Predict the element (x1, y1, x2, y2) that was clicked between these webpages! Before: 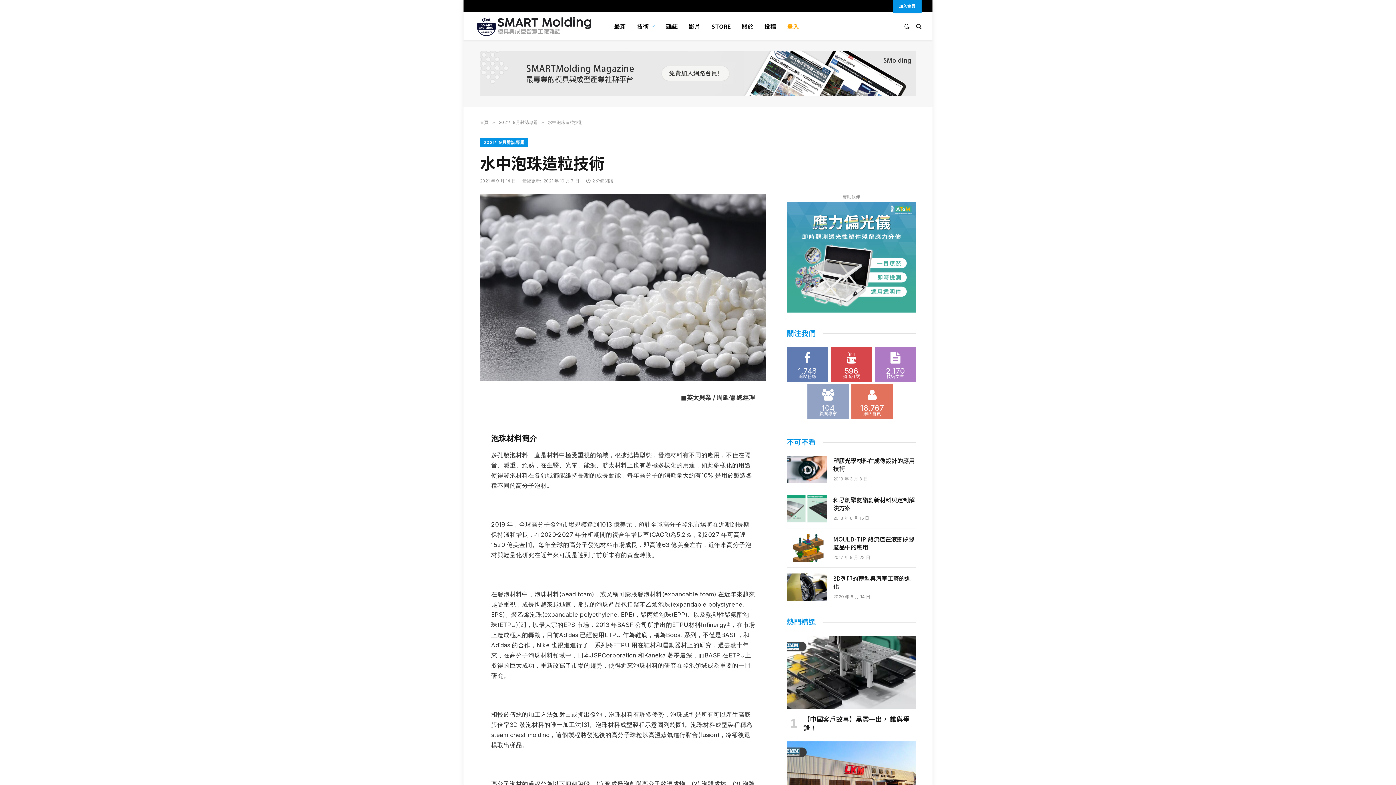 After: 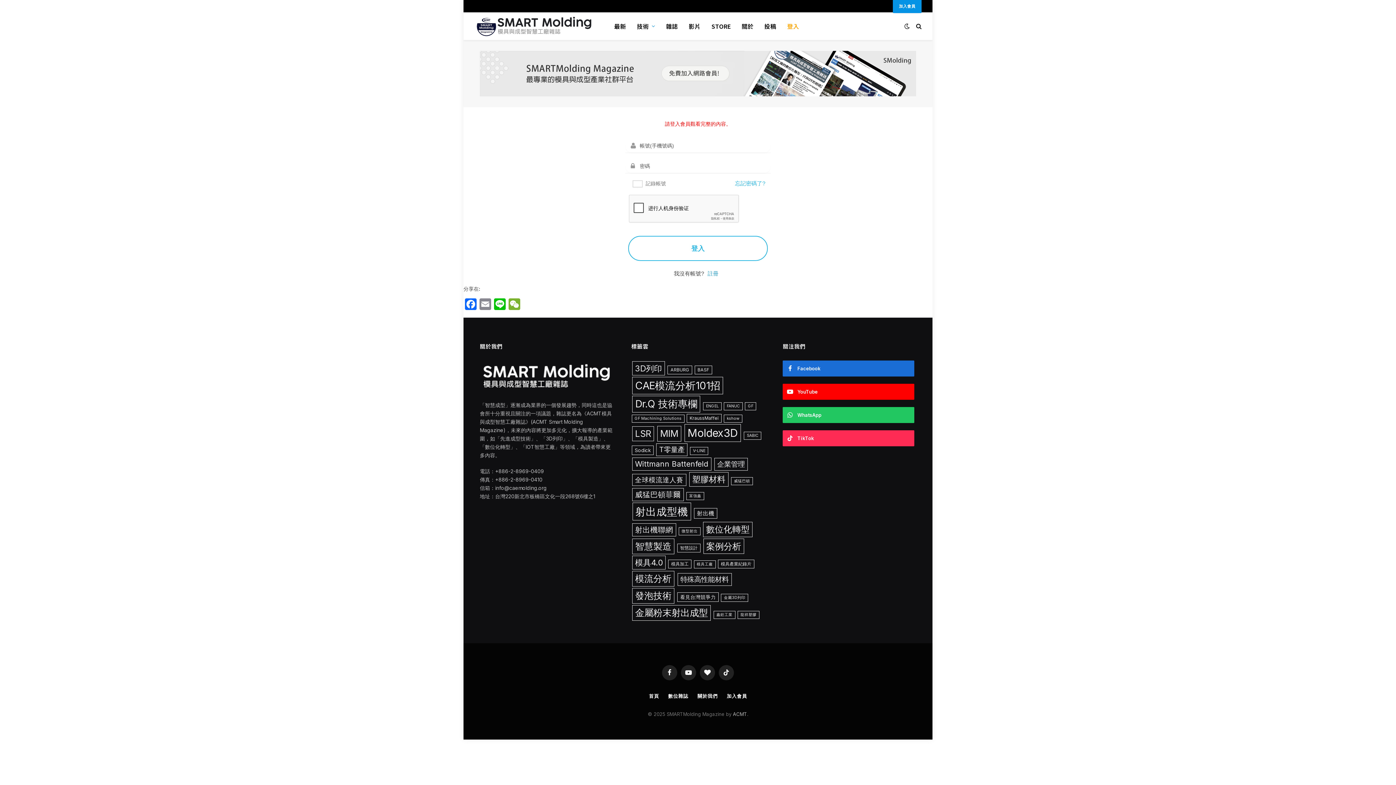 Action: label: 登入 bbox: (781, 12, 804, 40)